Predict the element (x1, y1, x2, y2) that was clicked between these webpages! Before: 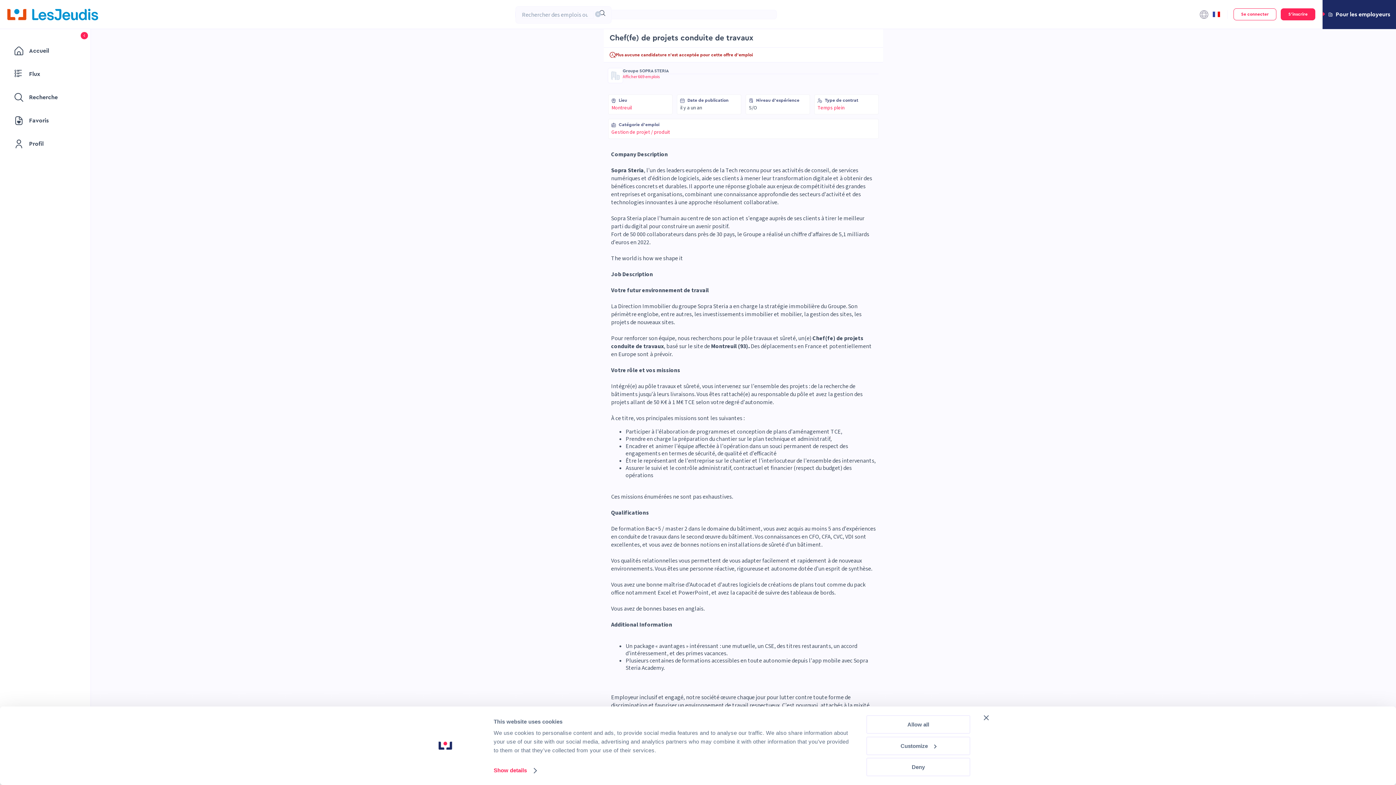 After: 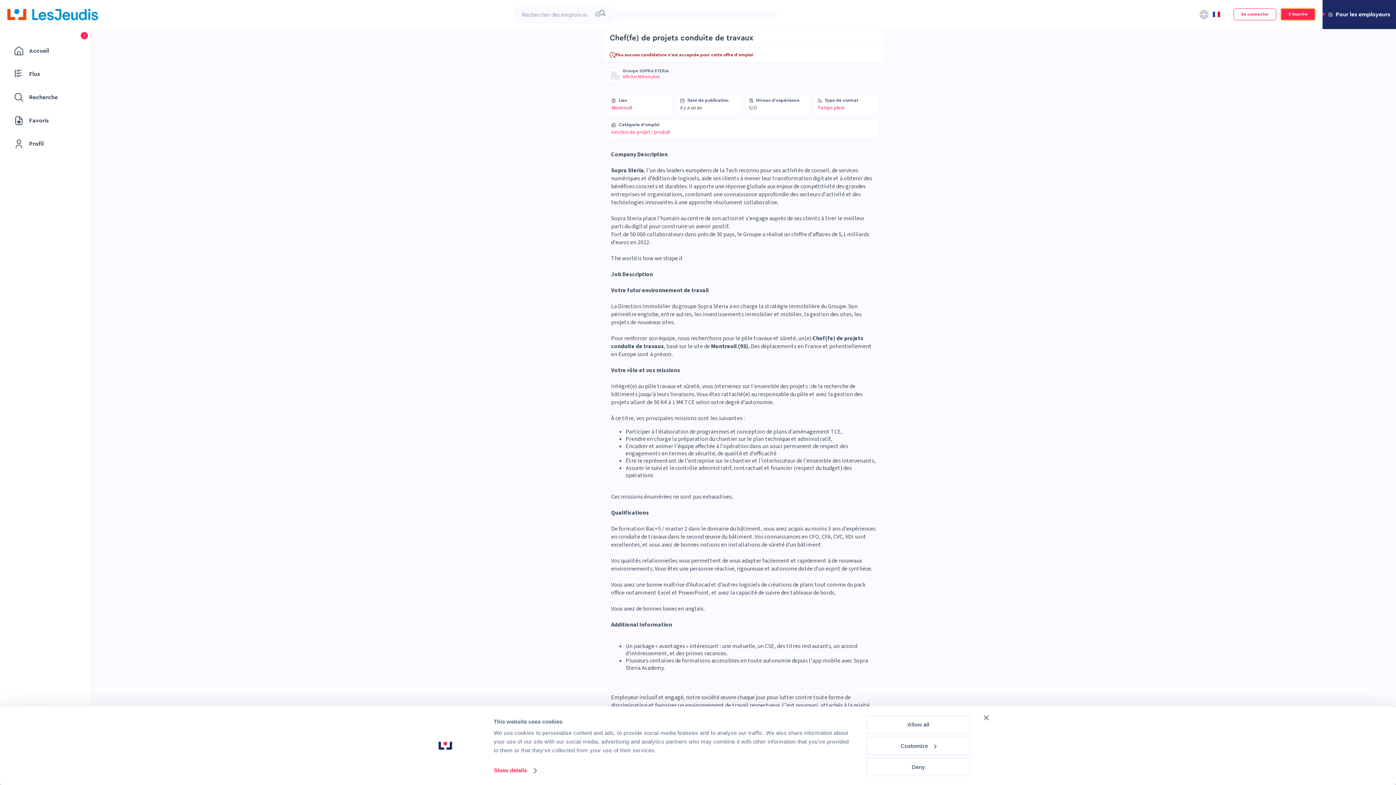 Action: label: S'inscrire bbox: (1281, 8, 1315, 20)